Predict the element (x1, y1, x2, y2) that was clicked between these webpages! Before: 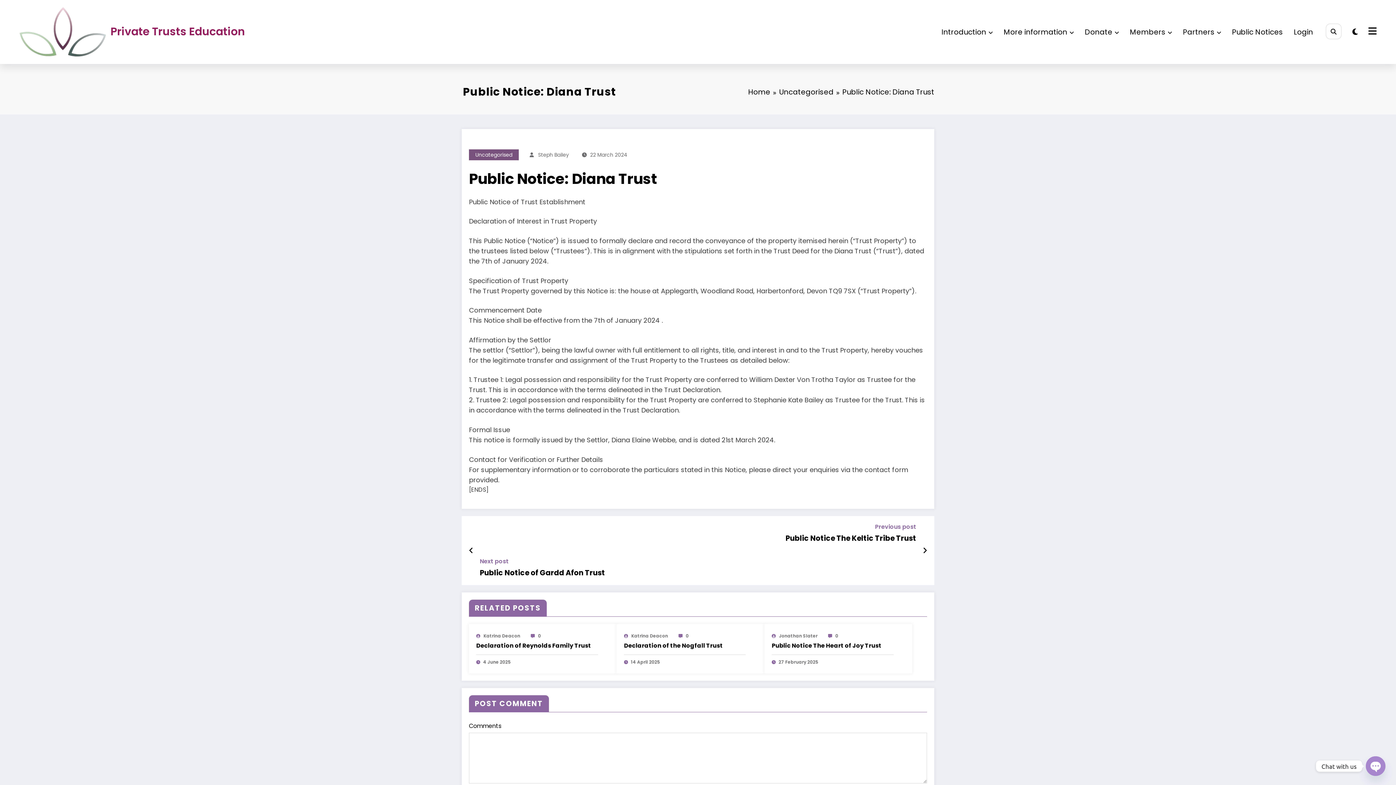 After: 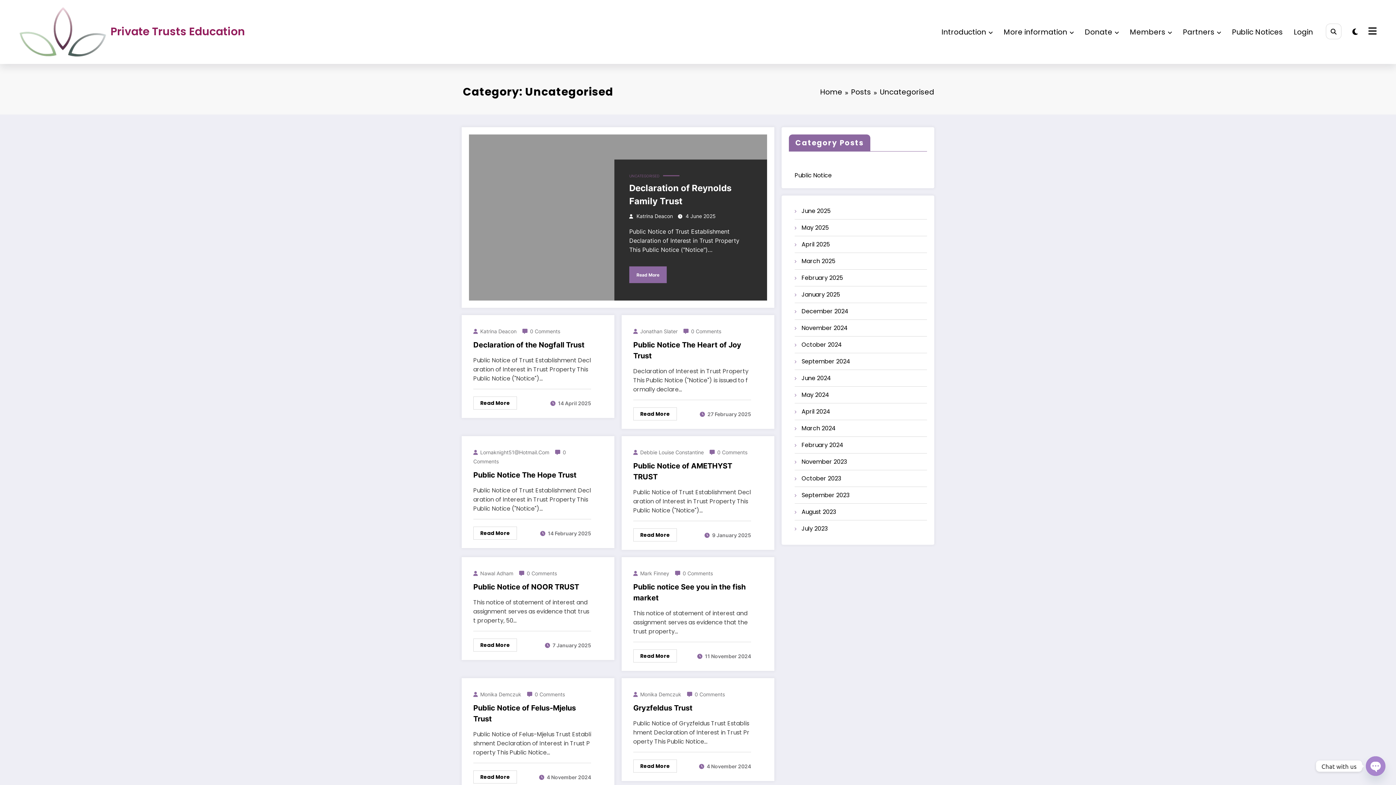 Action: bbox: (469, 149, 518, 160) label: Uncategorised